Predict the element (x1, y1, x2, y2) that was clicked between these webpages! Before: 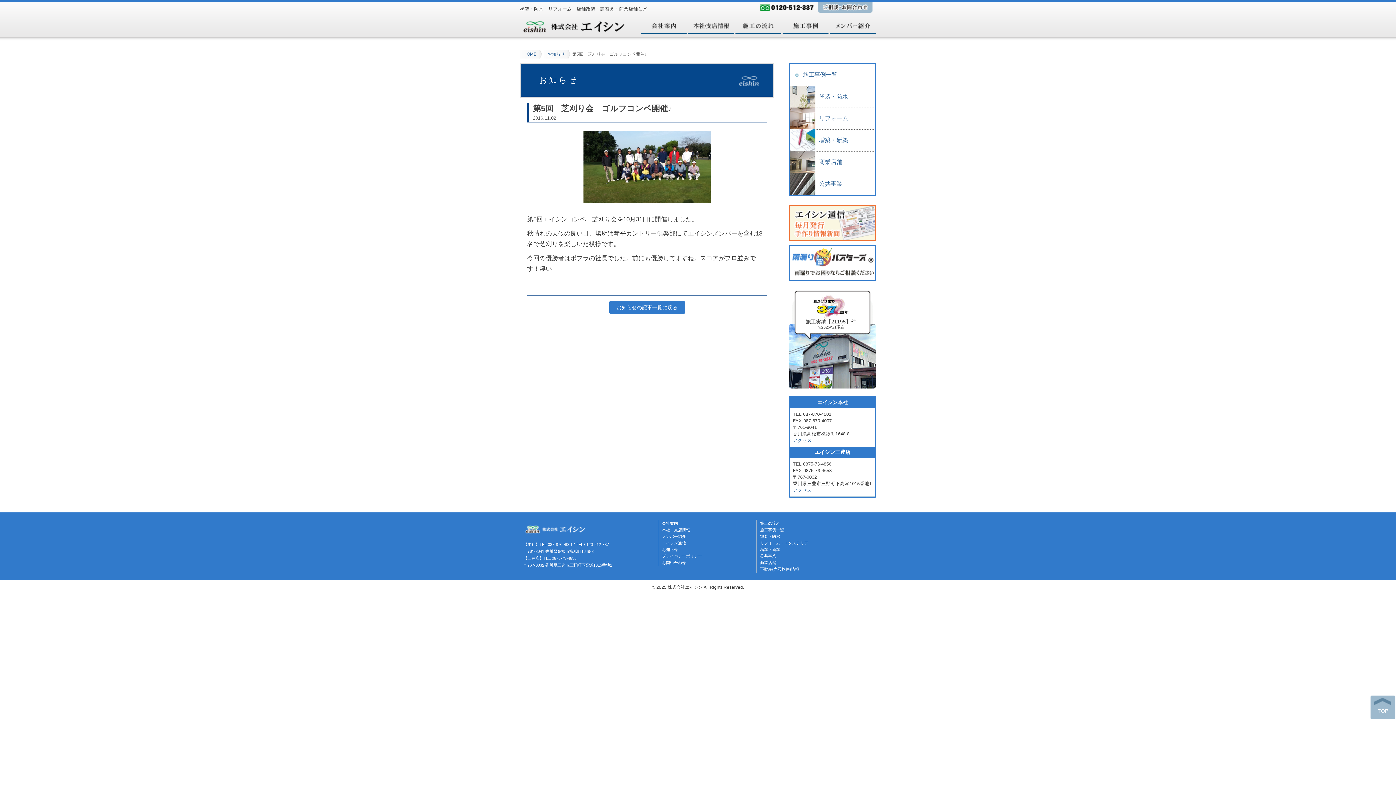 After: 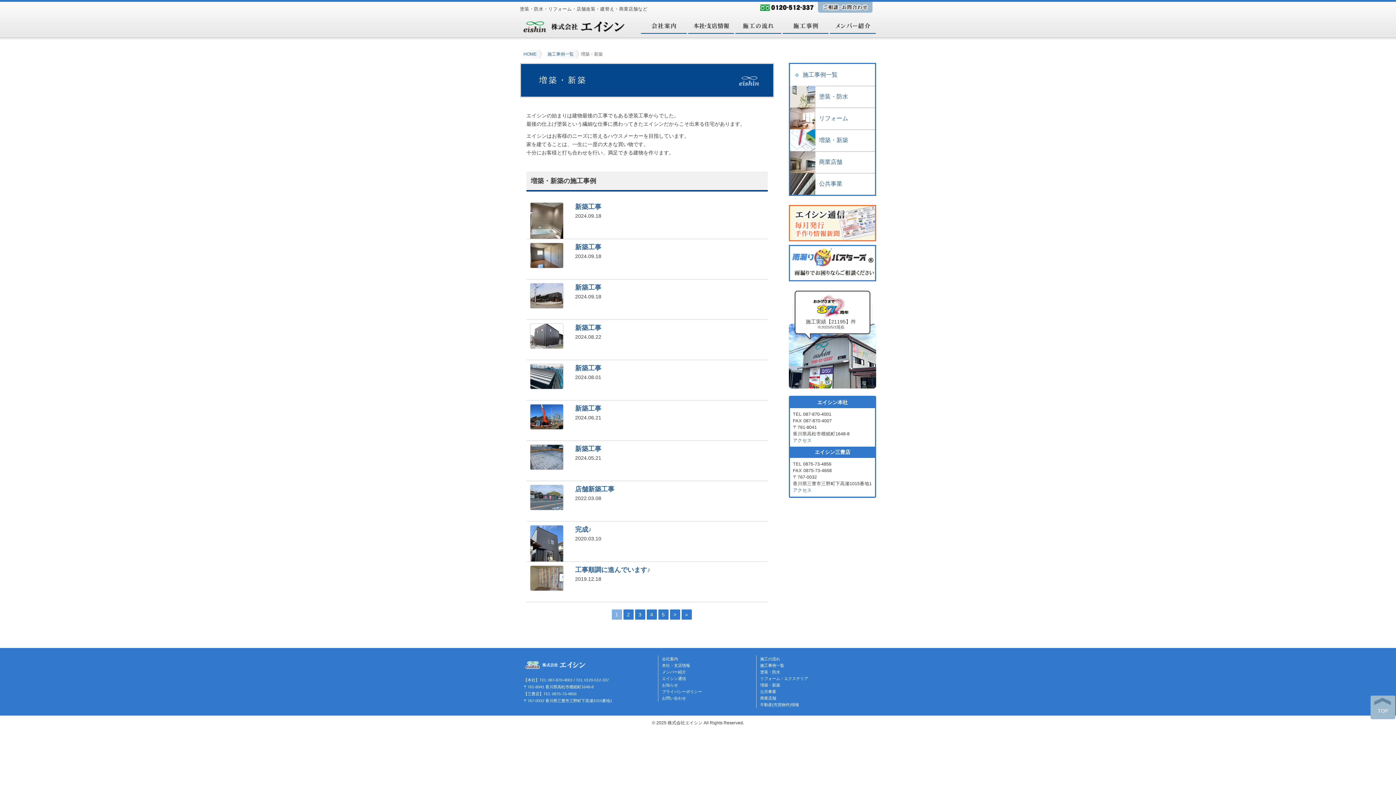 Action: label: 増築・新築 bbox: (790, 129, 875, 151)